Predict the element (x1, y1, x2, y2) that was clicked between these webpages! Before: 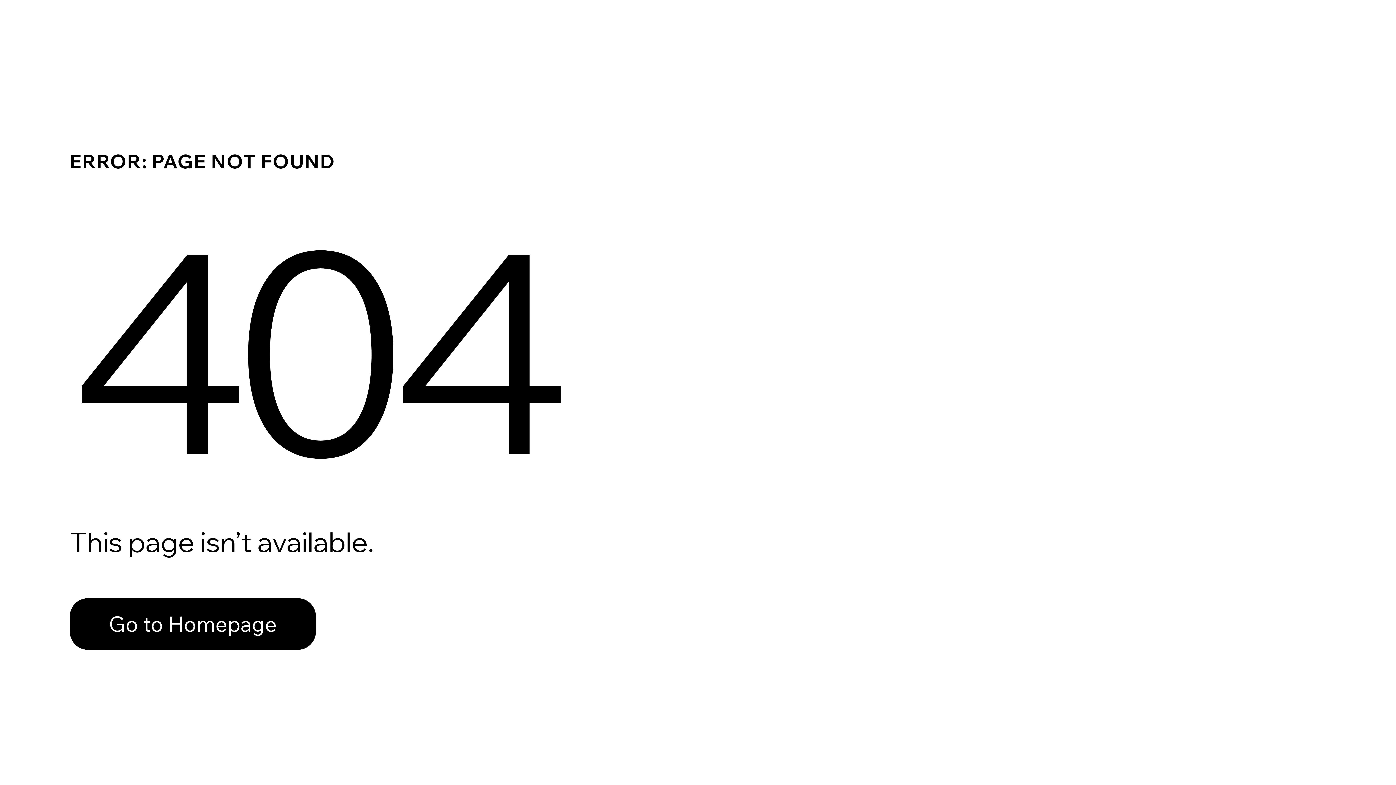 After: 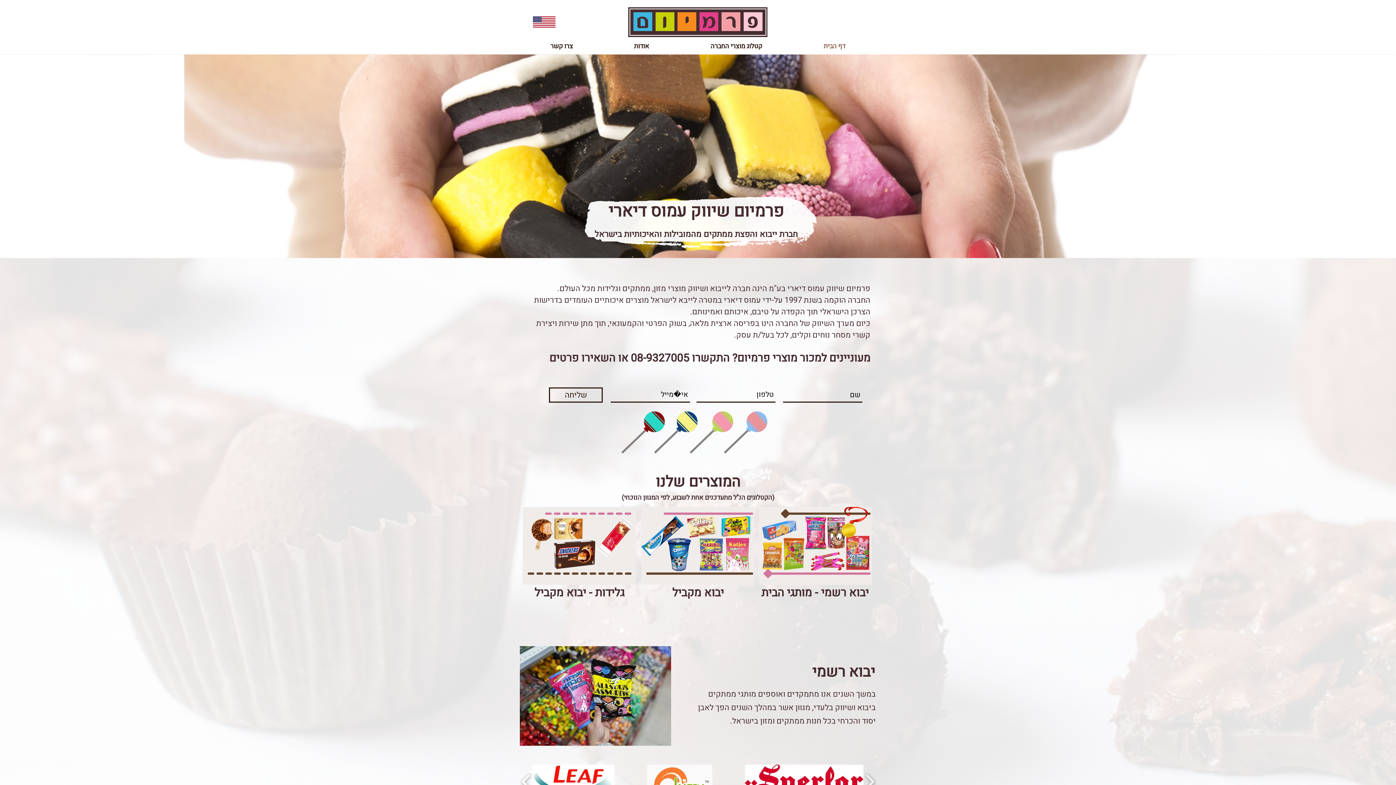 Action: bbox: (69, 582, 768, 659) label: Go to Homepage